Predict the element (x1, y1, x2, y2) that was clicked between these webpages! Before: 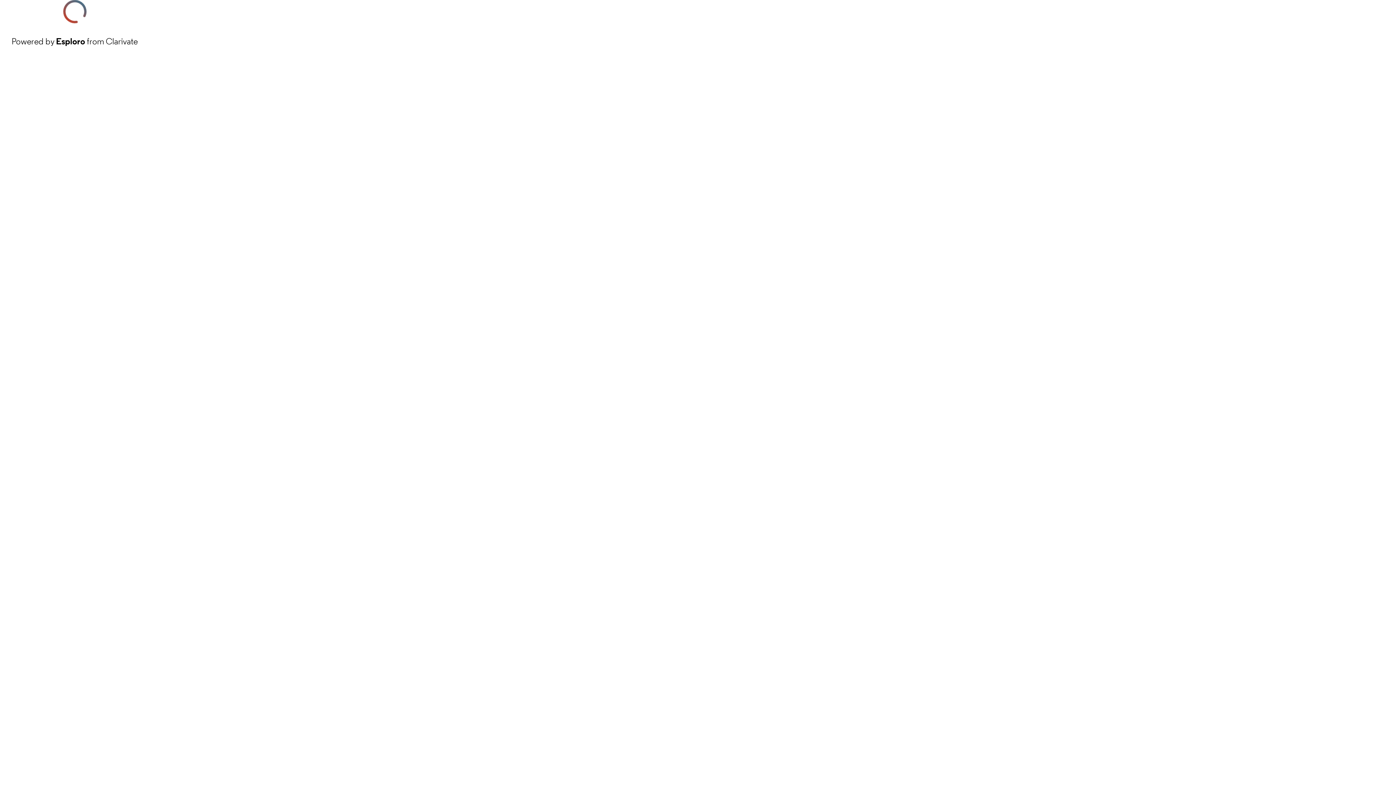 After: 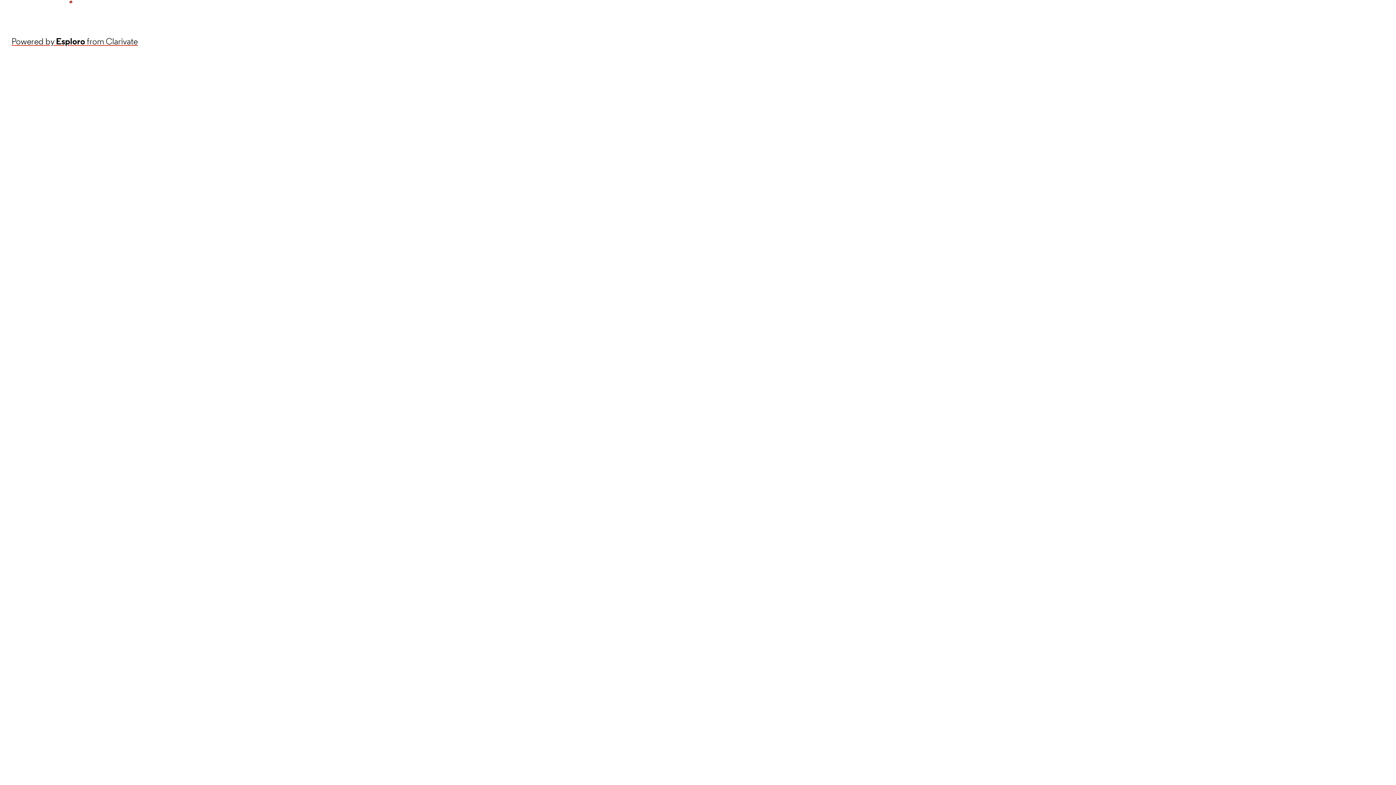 Action: bbox: (11, 34, 137, 48) label: Powered by Esploro from Clarivate